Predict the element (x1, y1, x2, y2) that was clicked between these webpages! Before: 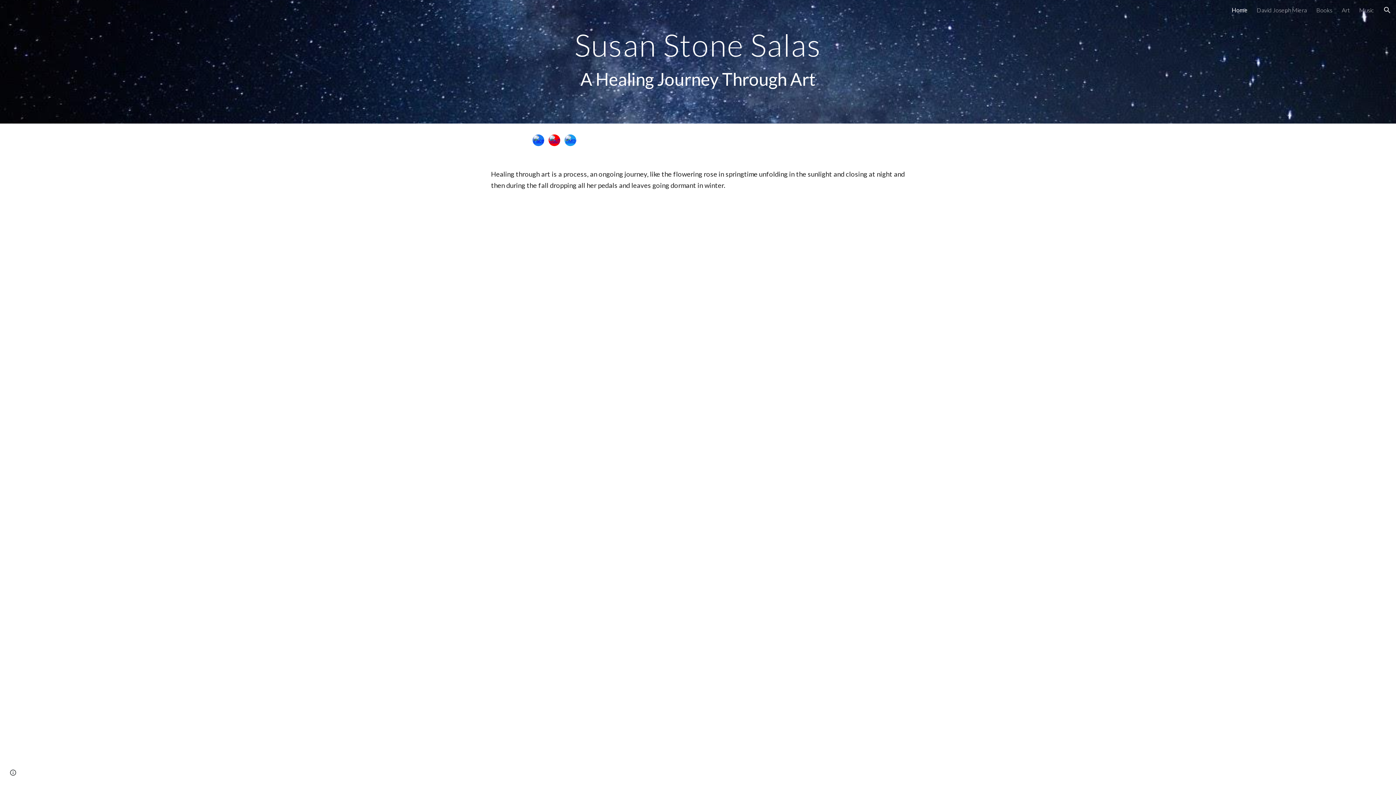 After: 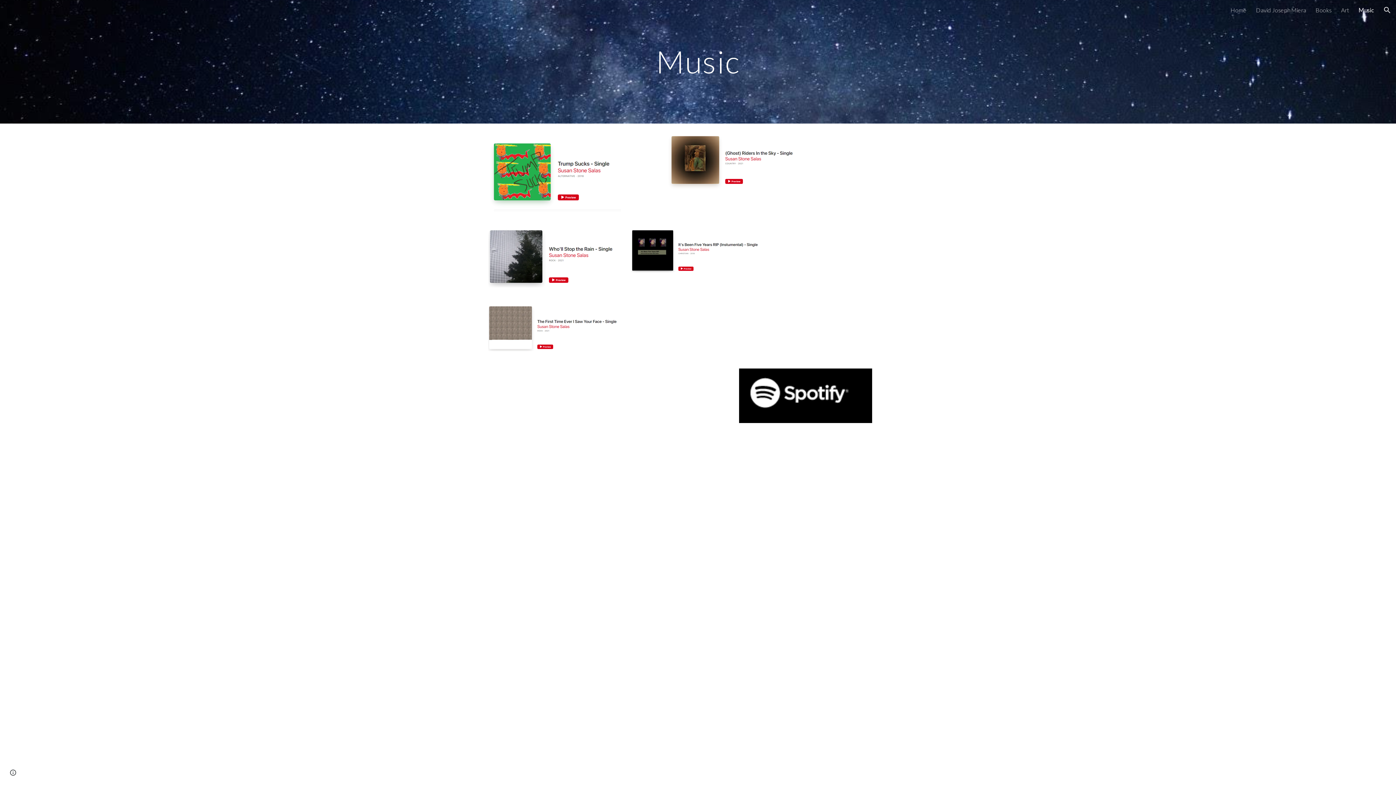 Action: label: Music bbox: (1359, 6, 1374, 13)